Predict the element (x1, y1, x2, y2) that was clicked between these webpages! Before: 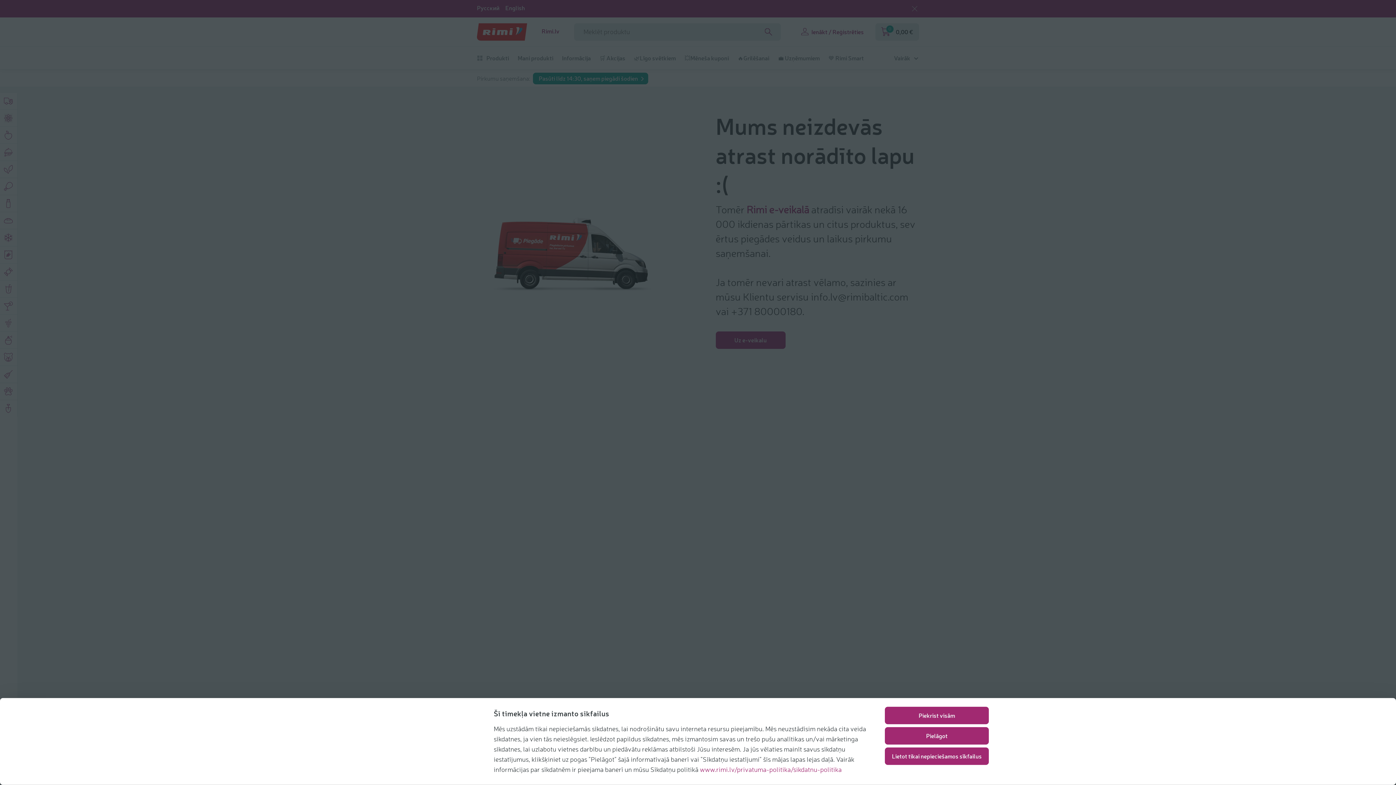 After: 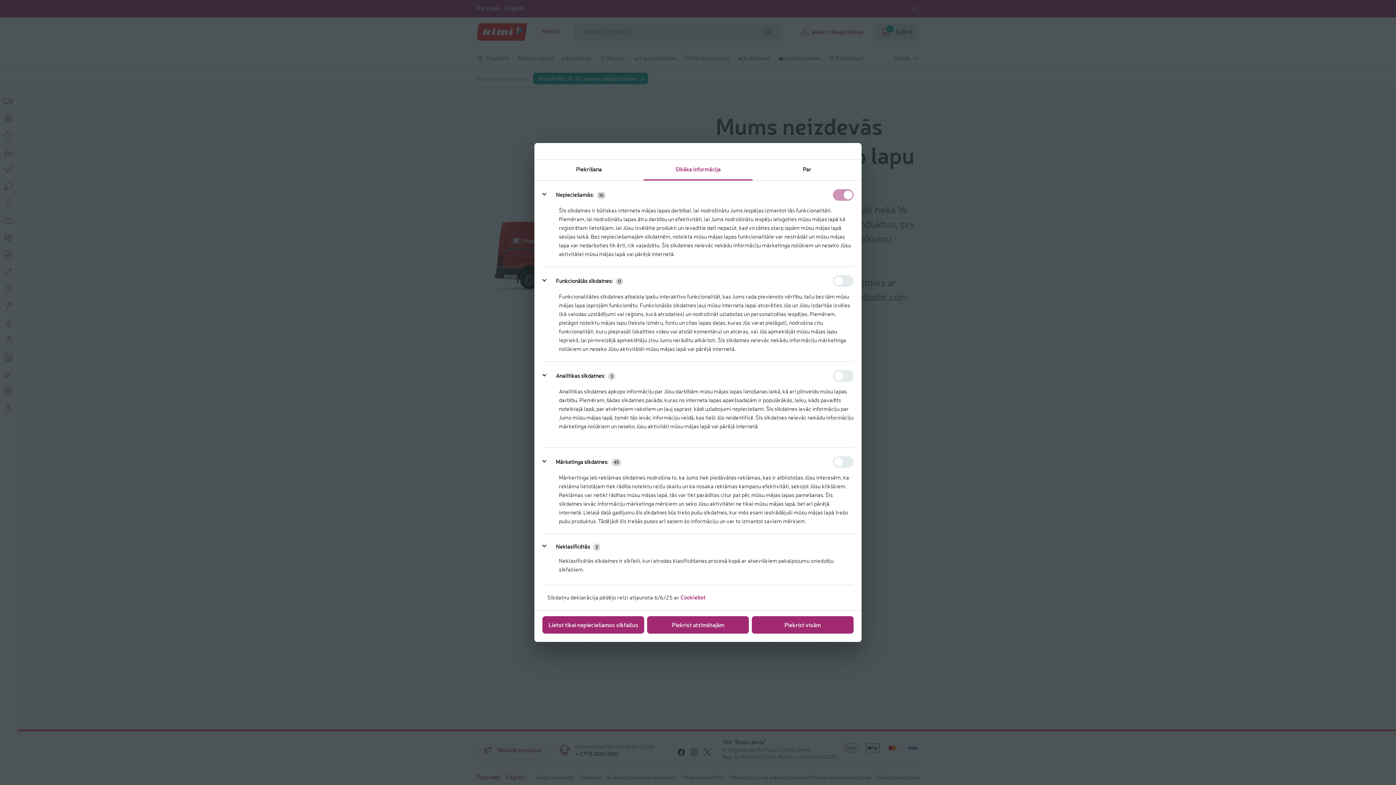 Action: label: Pielāgot bbox: (885, 727, 989, 745)